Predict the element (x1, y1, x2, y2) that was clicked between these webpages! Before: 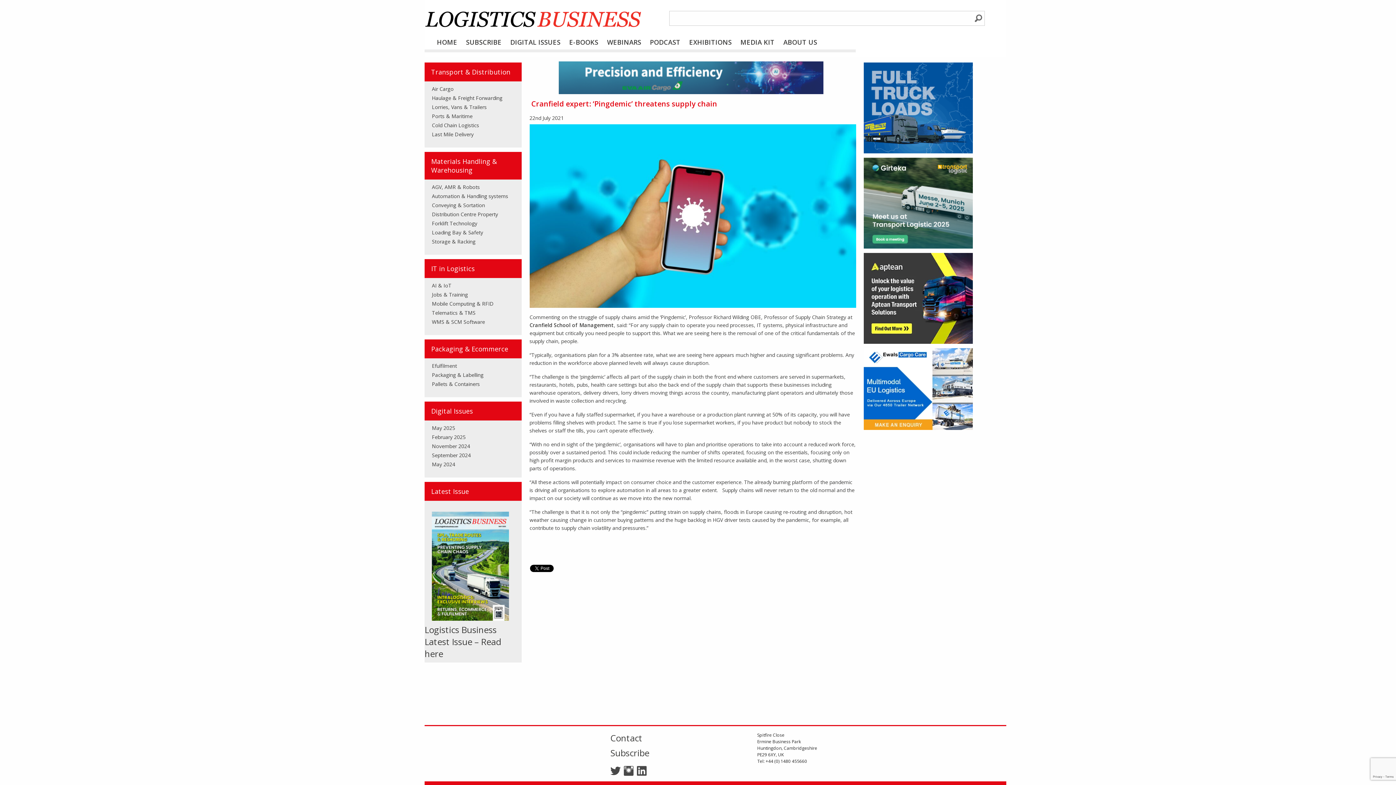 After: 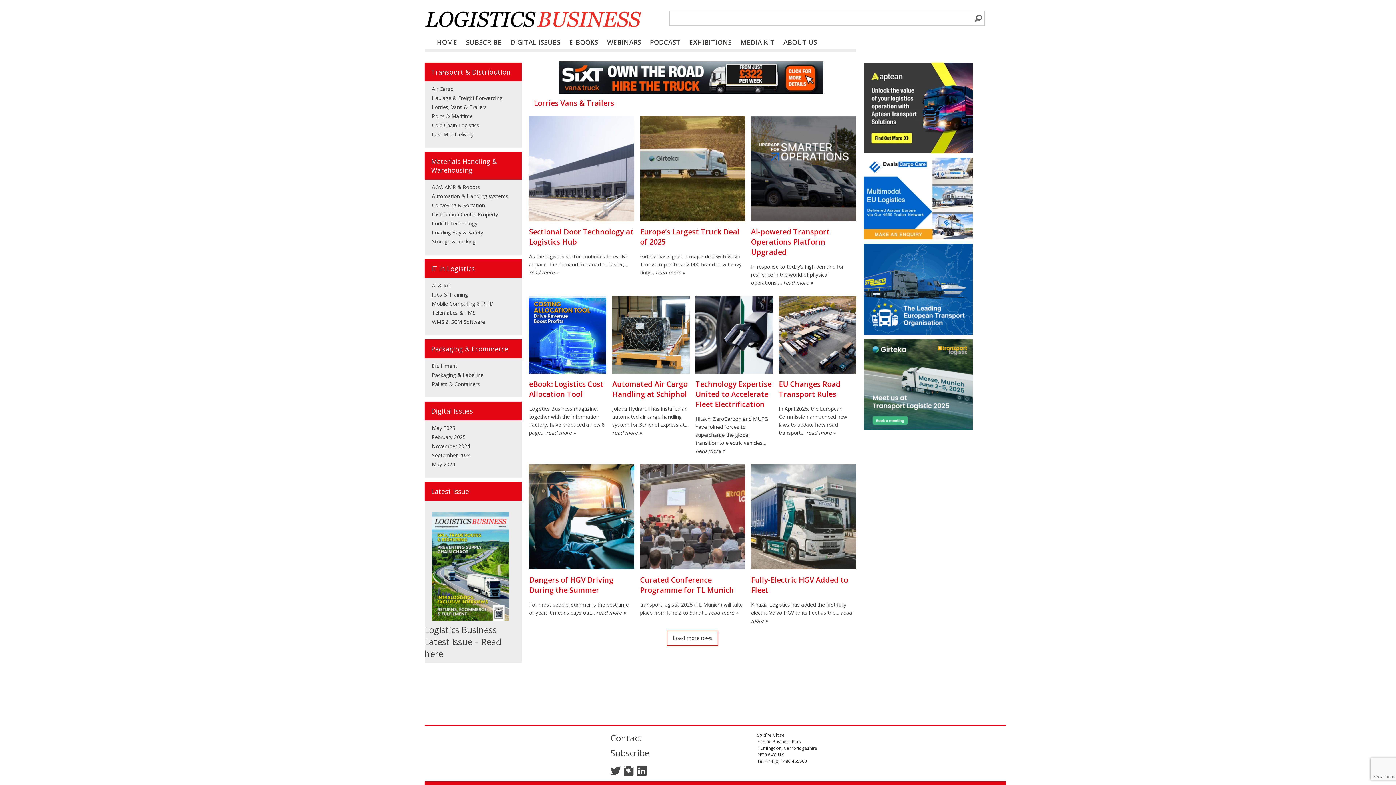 Action: label: Lorries, Vans & Trailers bbox: (432, 103, 486, 110)